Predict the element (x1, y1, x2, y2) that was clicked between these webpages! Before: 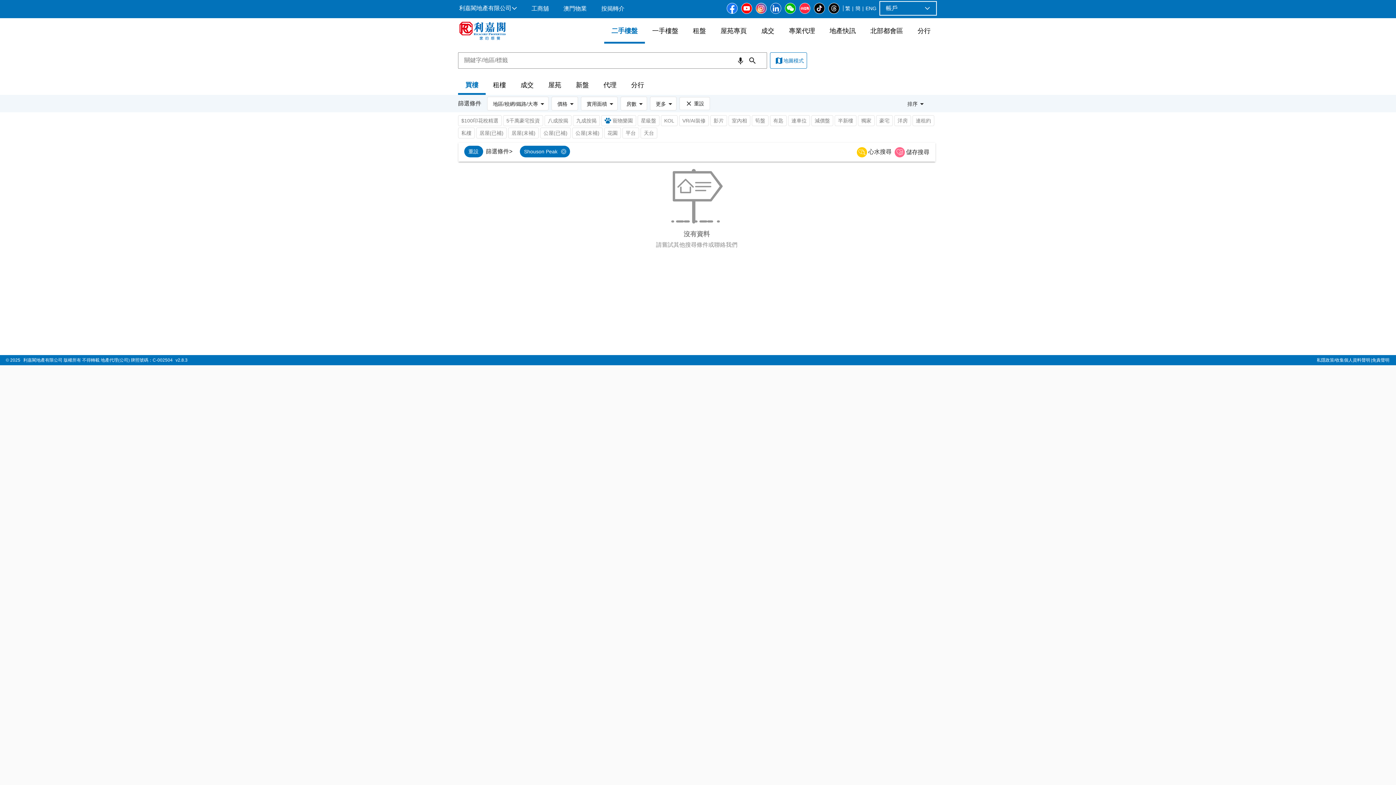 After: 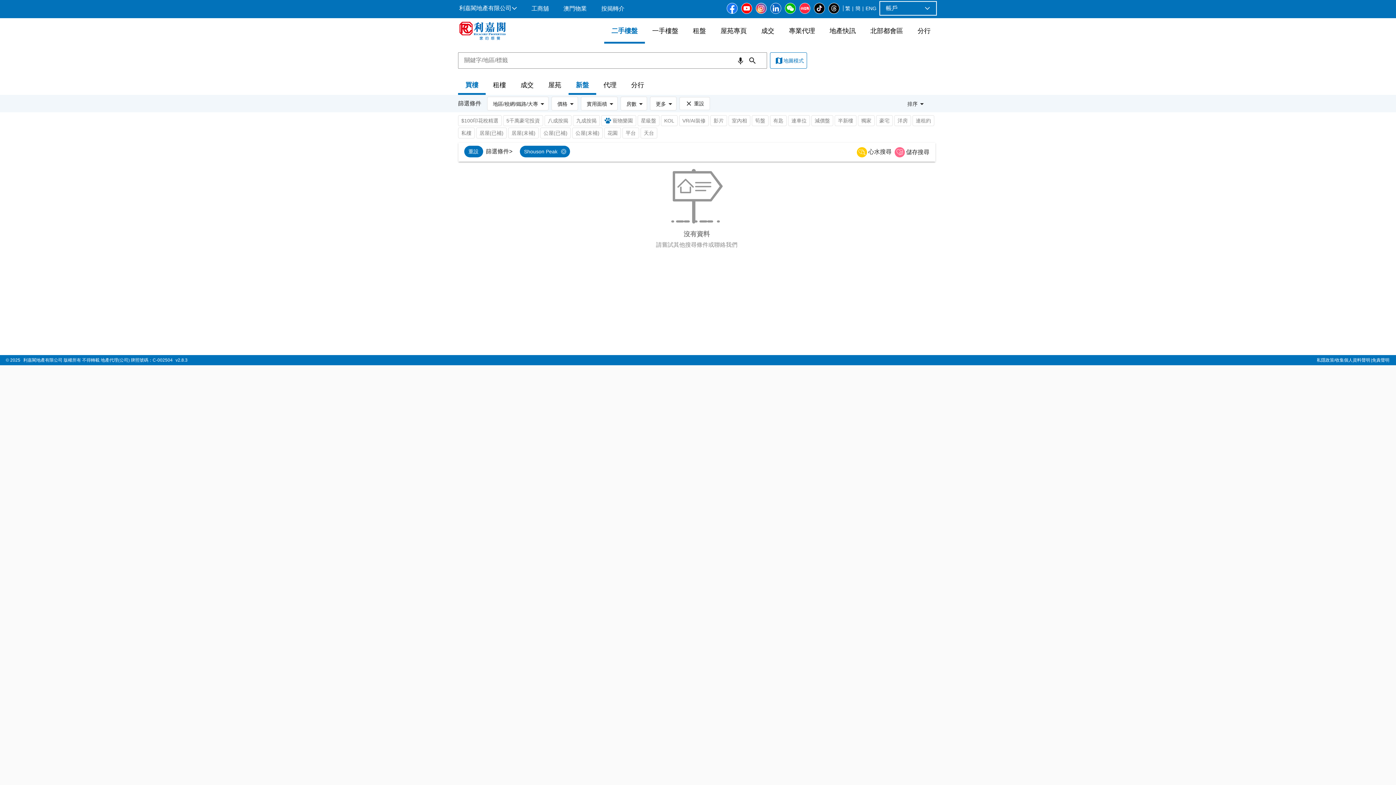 Action: bbox: (568, 77, 596, 94) label: 新盤